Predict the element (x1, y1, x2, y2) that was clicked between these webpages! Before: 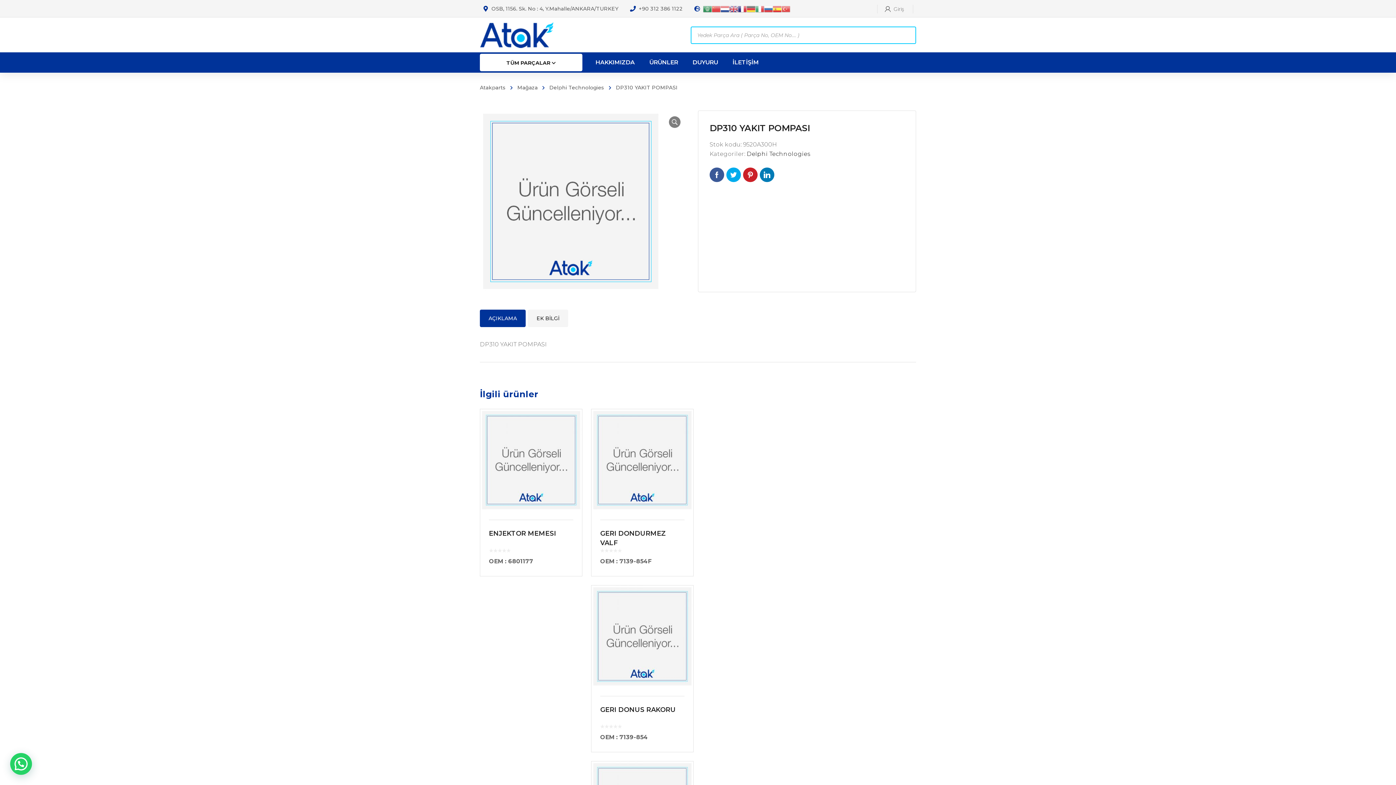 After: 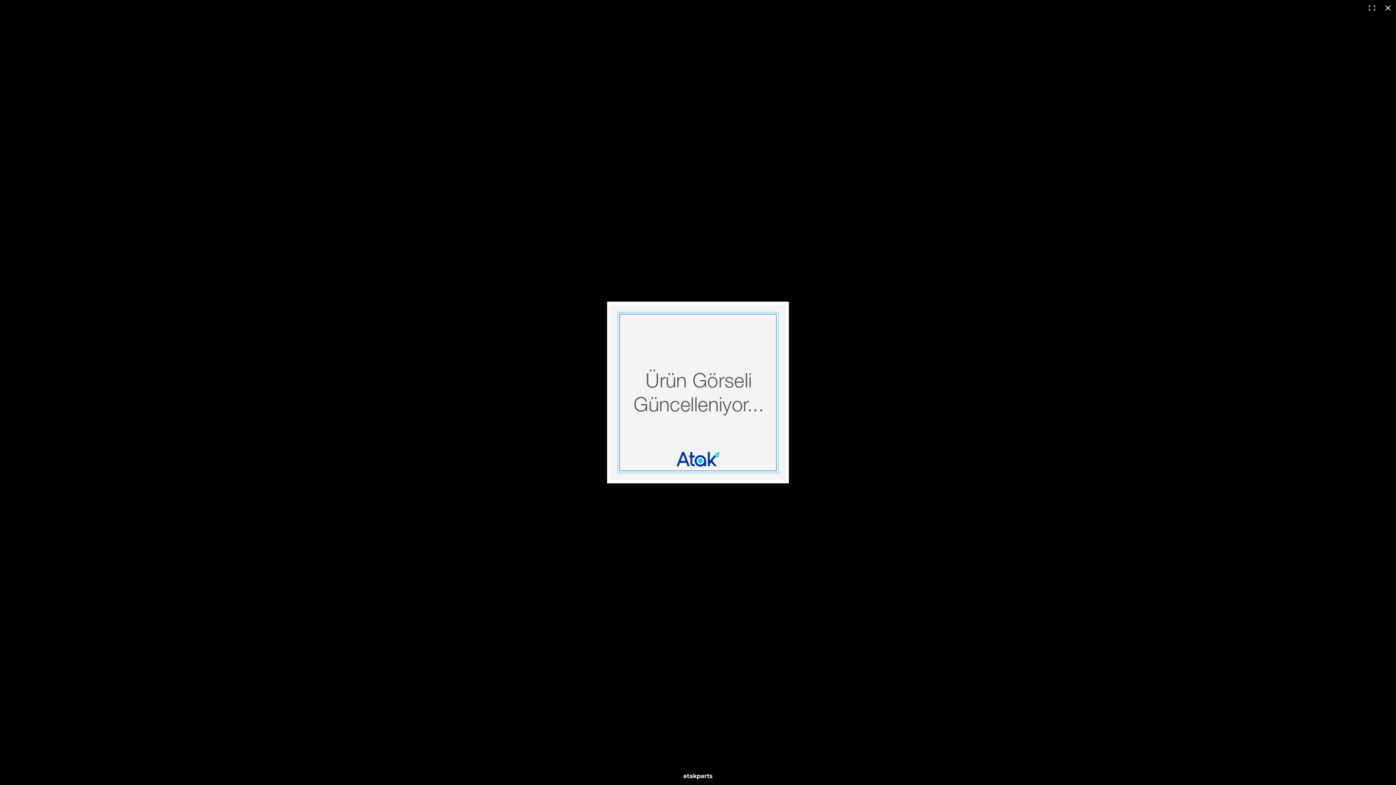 Action: bbox: (669, 116, 680, 128)